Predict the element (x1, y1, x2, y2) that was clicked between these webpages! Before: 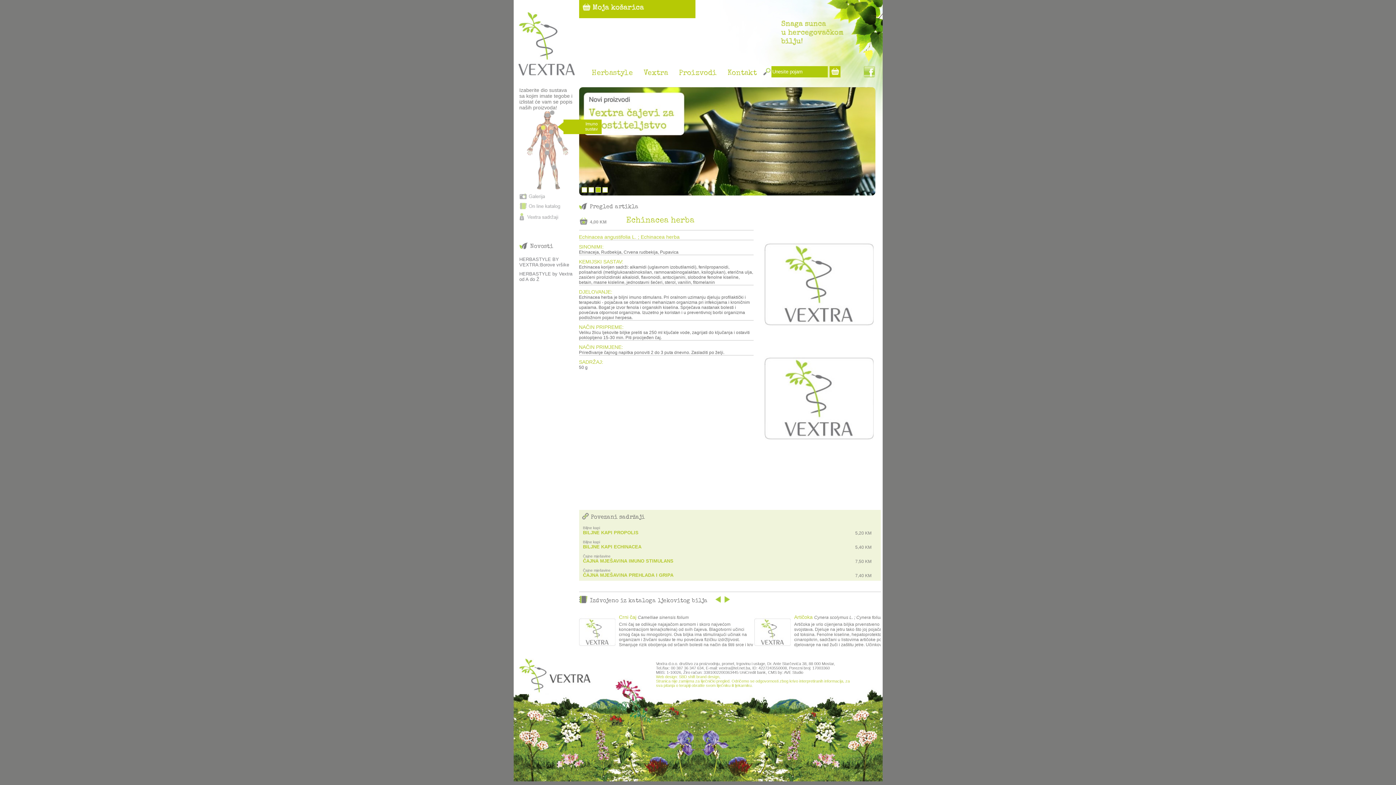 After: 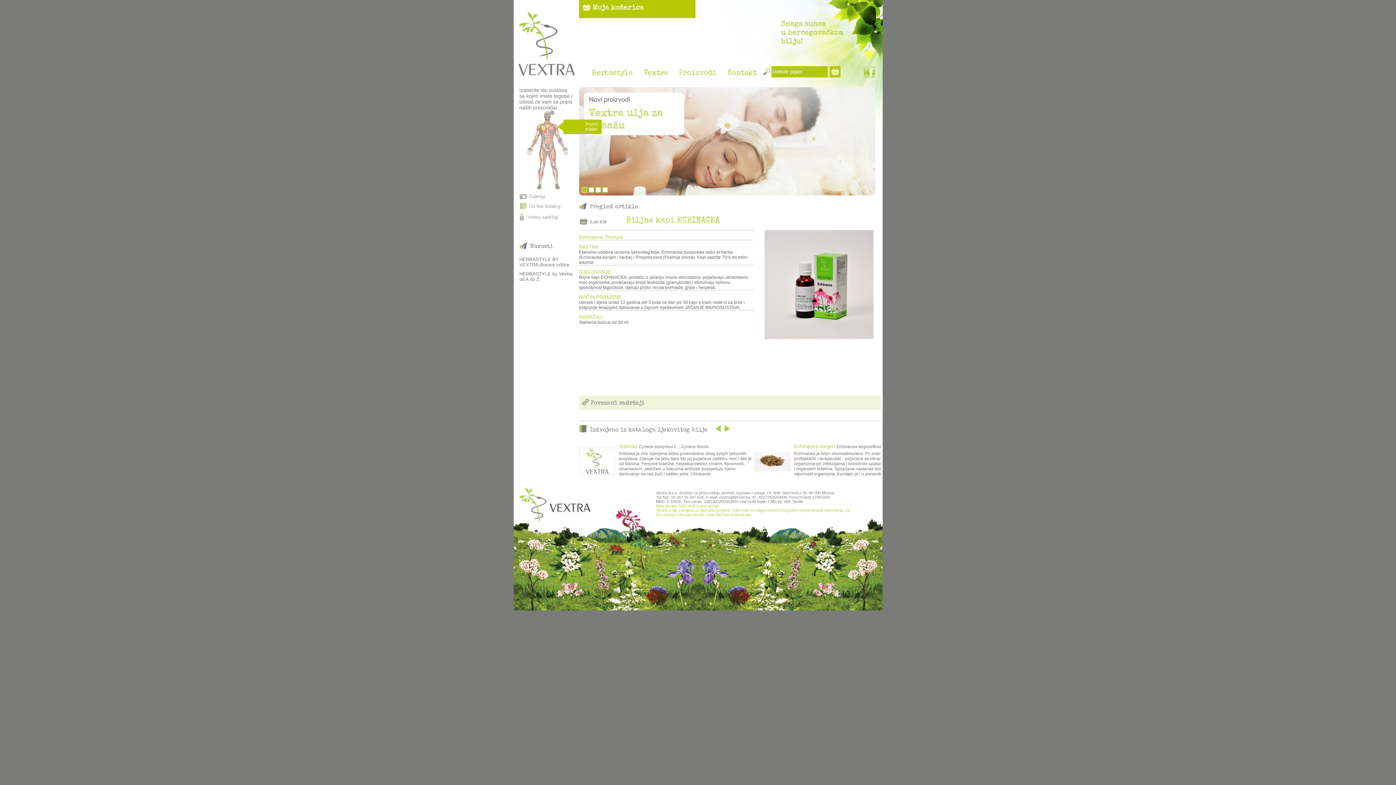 Action: bbox: (583, 544, 641, 549) label: BILJNE KAPI ECHINACEA